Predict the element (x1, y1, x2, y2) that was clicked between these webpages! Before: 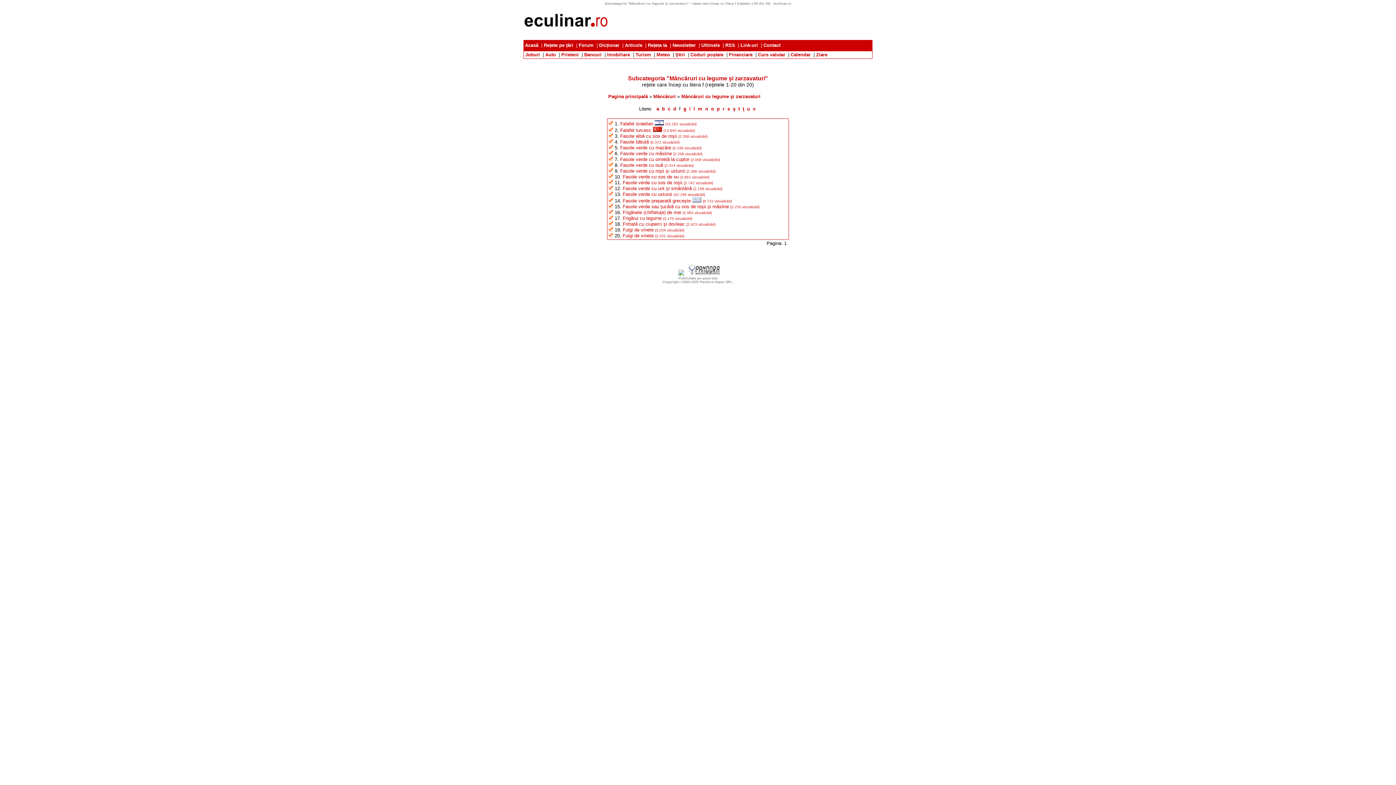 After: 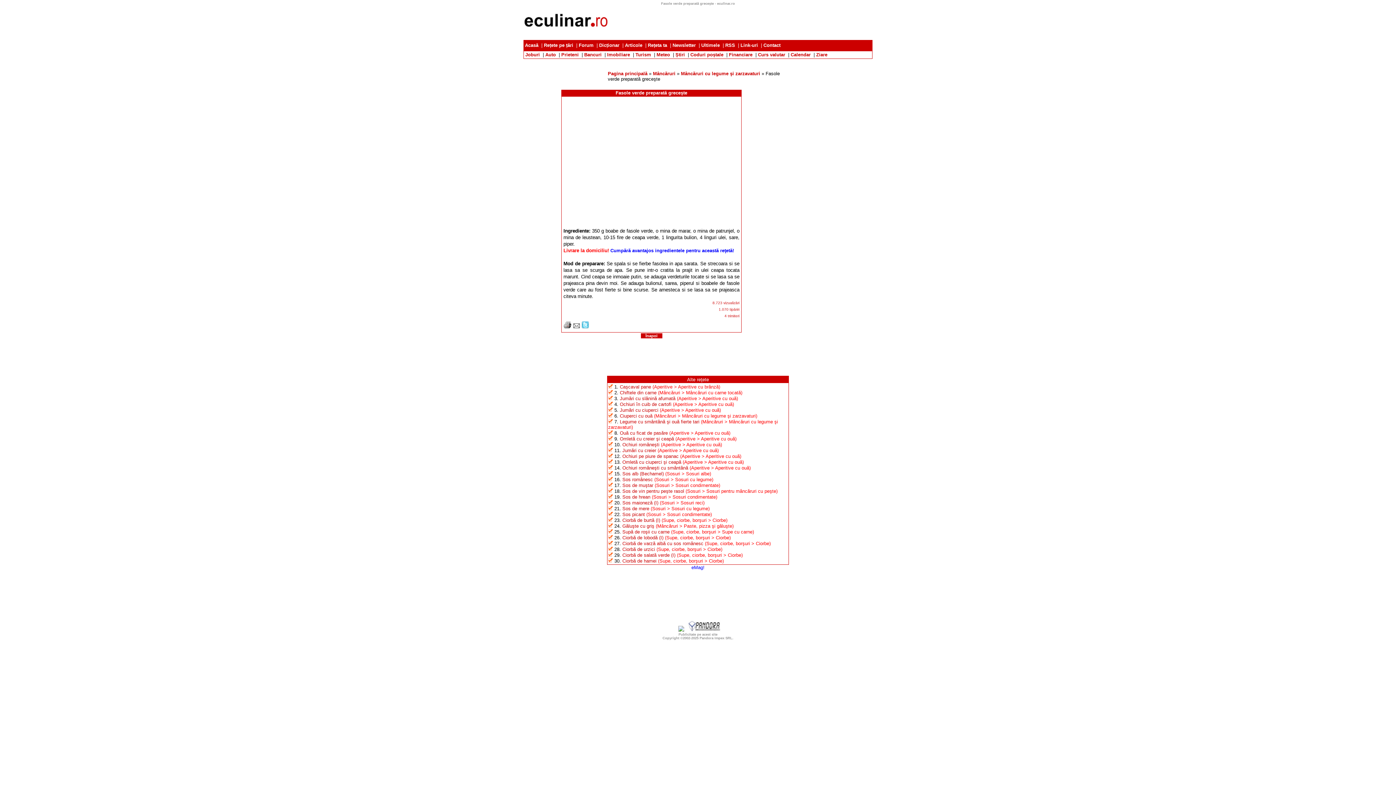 Action: label: Fasole verde preparată greceşte  bbox: (622, 198, 692, 203)